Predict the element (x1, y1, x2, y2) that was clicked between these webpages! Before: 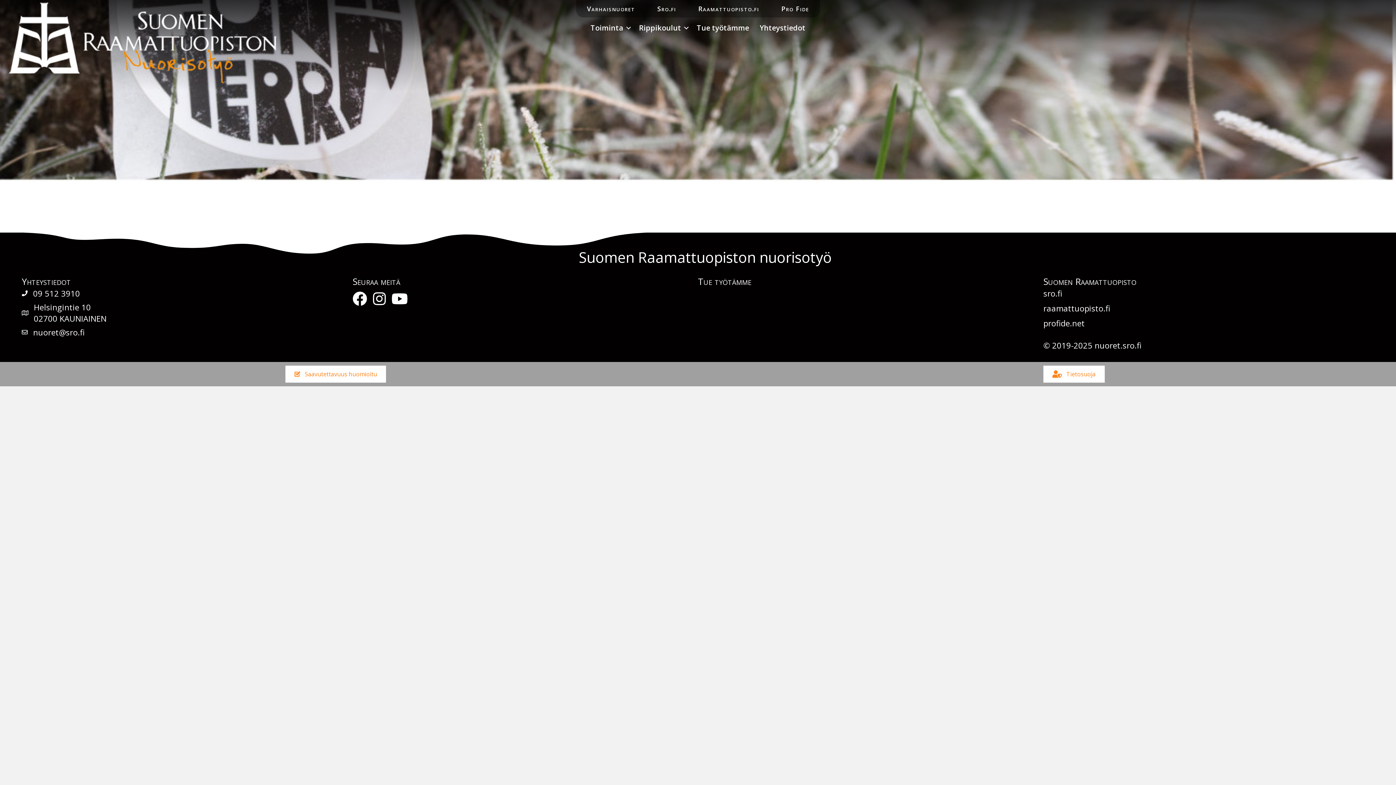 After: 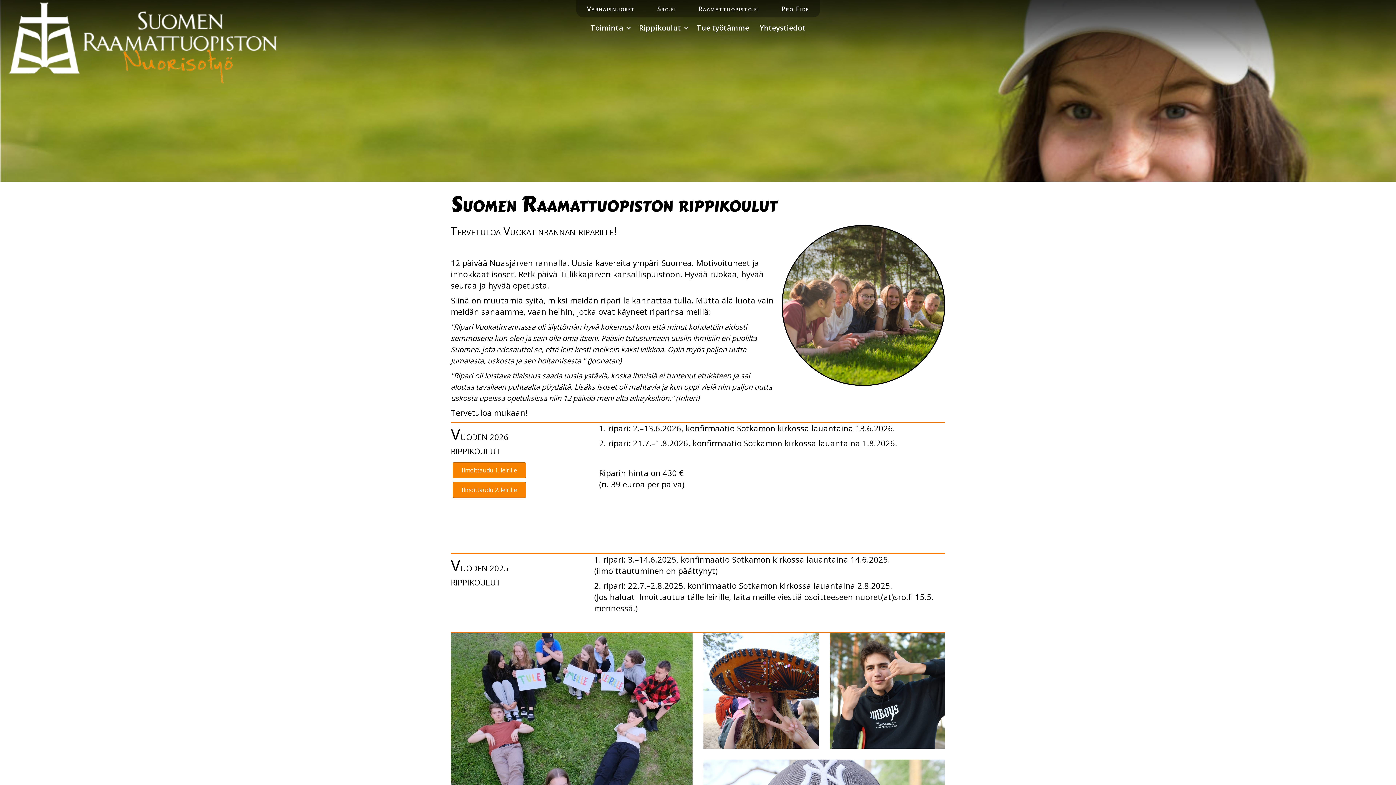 Action: bbox: (634, 19, 691, 36) label: Rippikoulut